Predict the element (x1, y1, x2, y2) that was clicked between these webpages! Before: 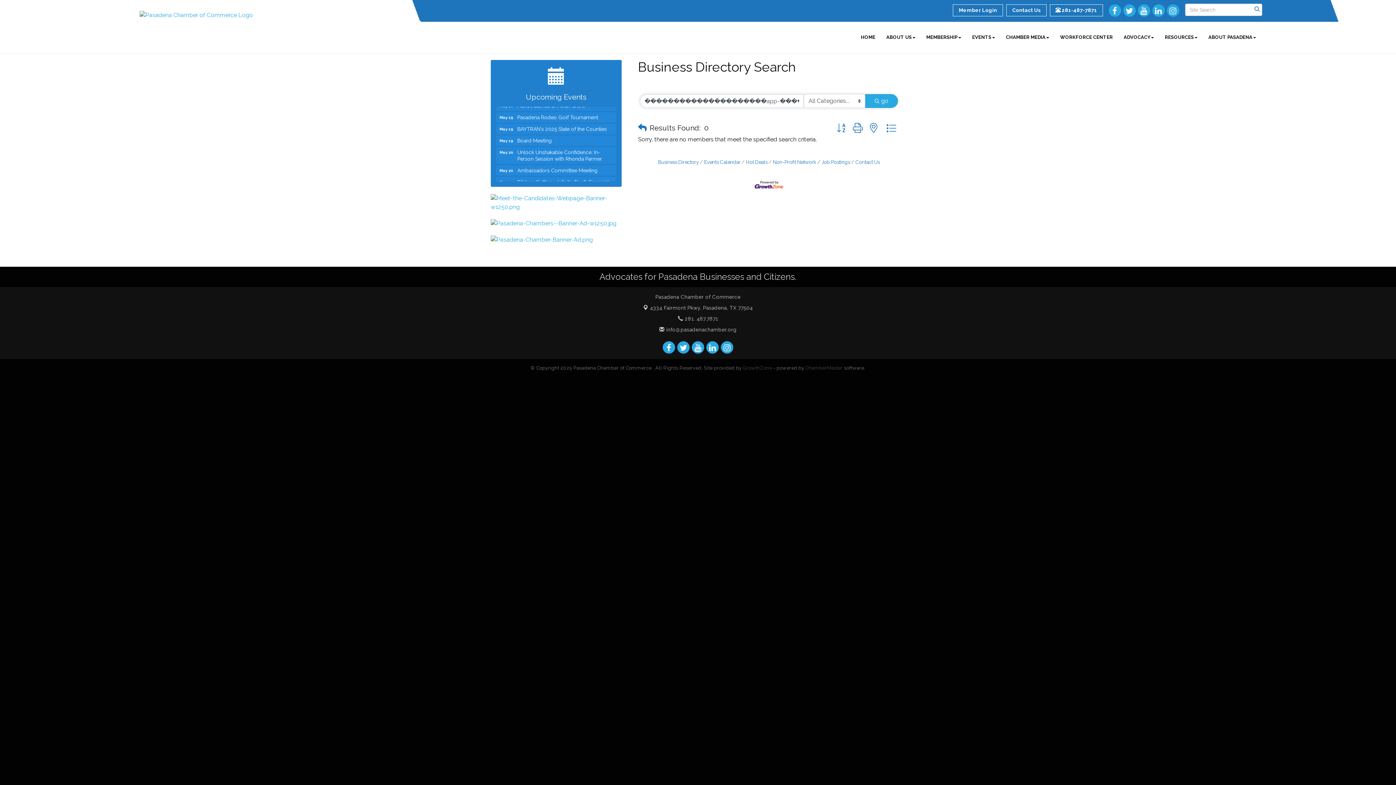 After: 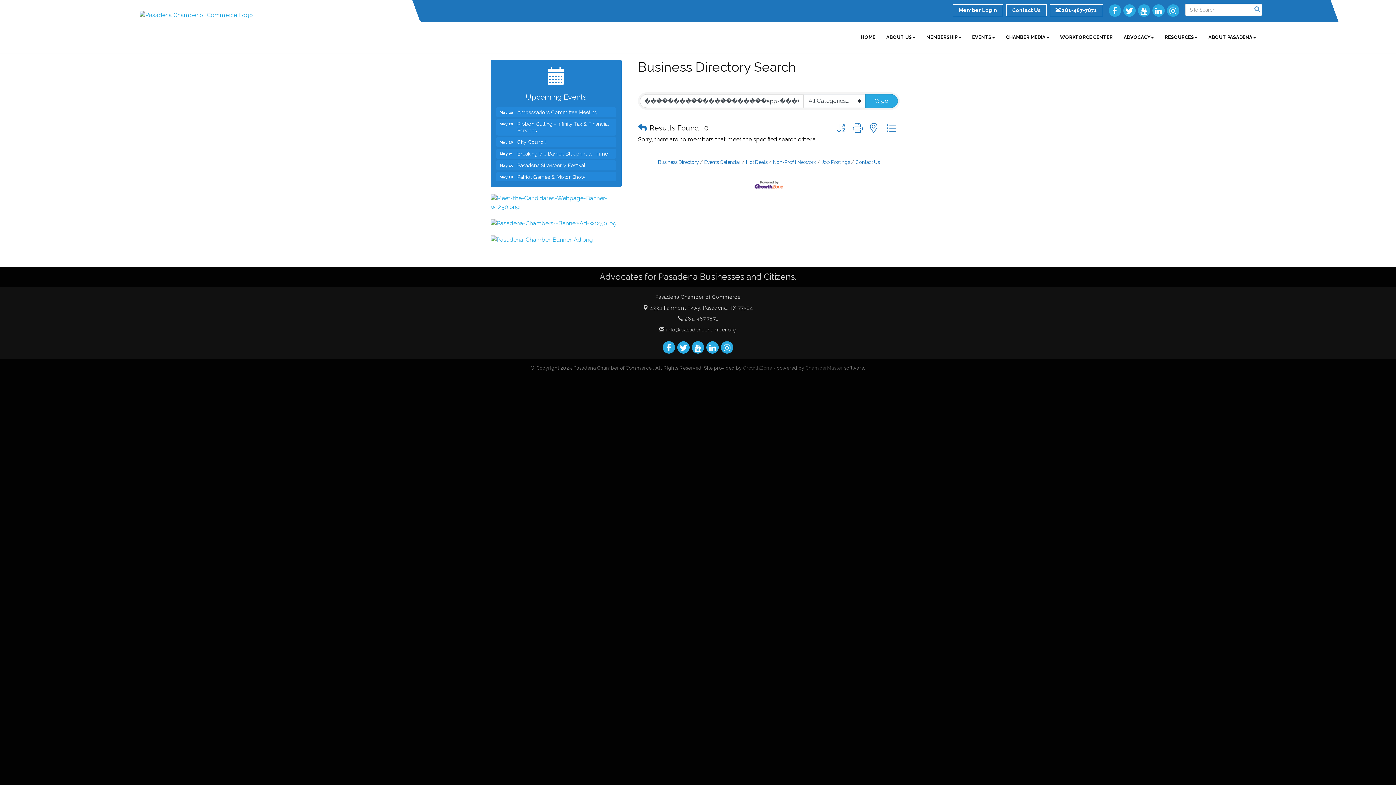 Action: bbox: (866, 120, 881, 135)